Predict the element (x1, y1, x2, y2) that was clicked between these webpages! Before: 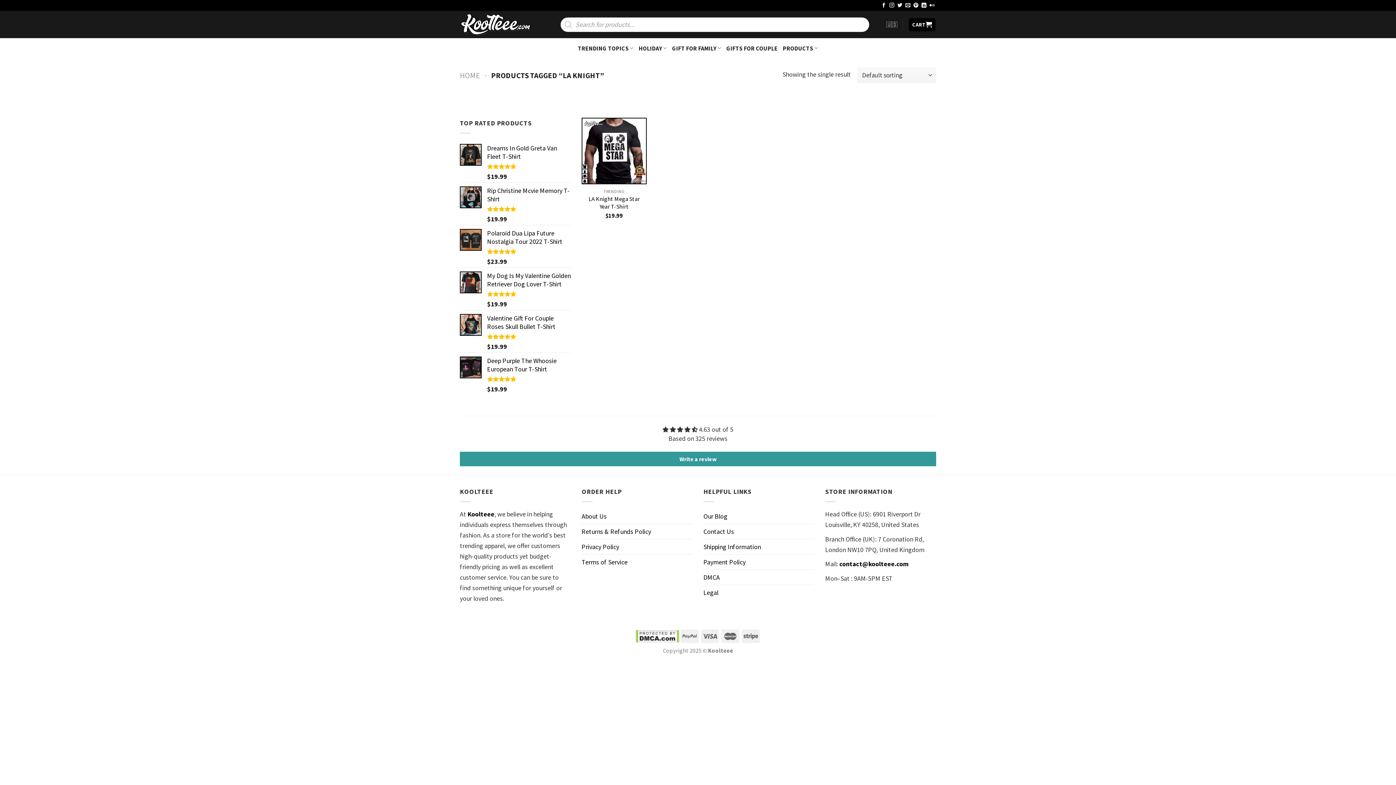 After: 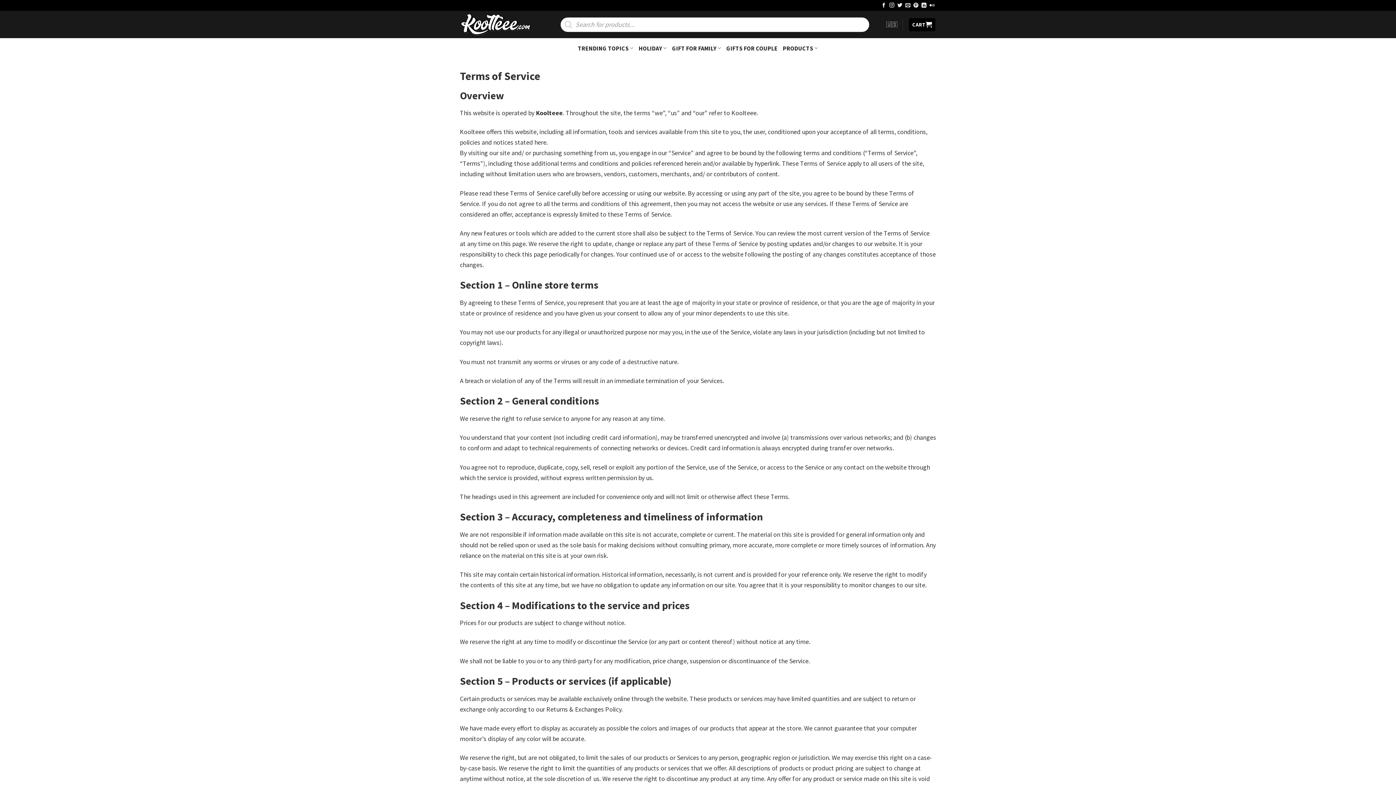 Action: bbox: (581, 554, 627, 569) label: Terms of Service